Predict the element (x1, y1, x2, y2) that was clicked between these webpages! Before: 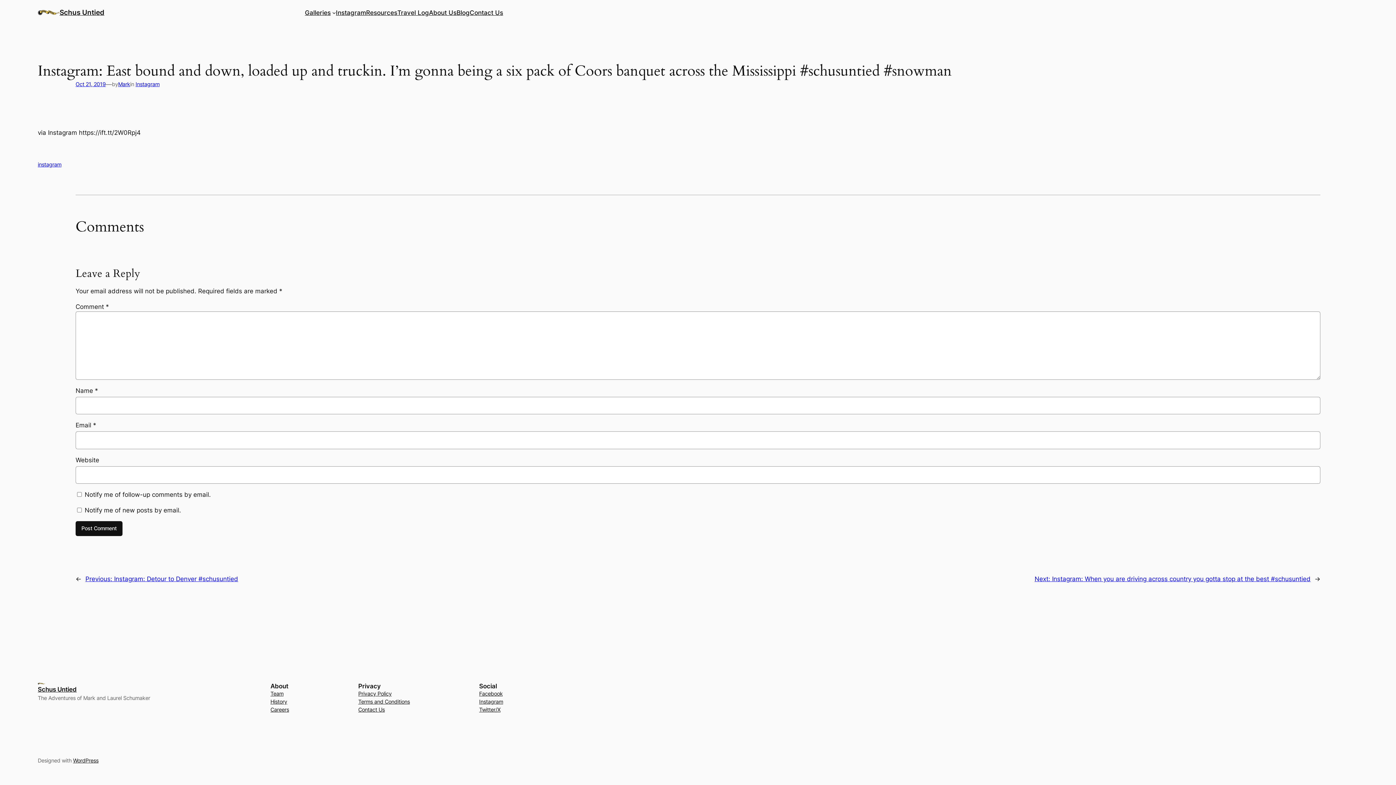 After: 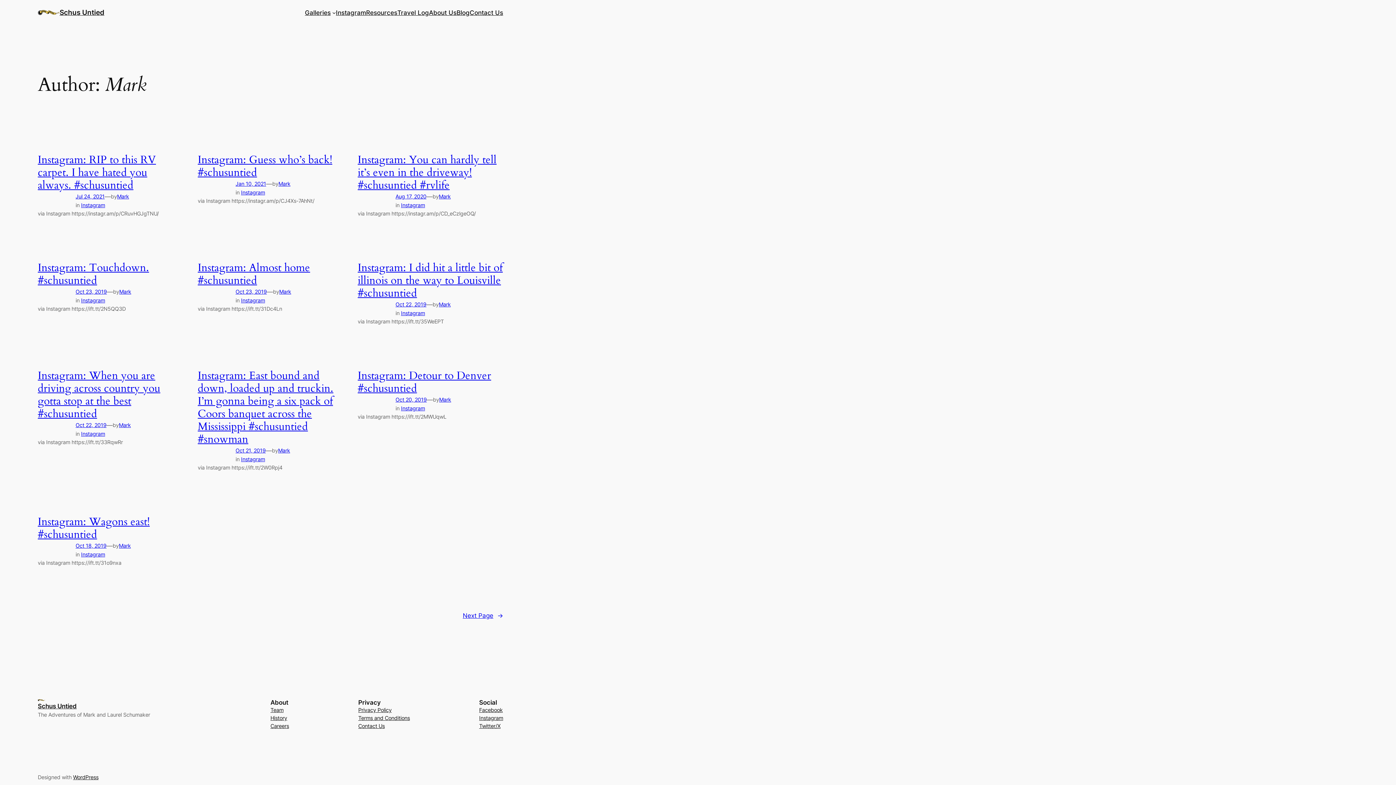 Action: label: Mark bbox: (118, 81, 130, 87)